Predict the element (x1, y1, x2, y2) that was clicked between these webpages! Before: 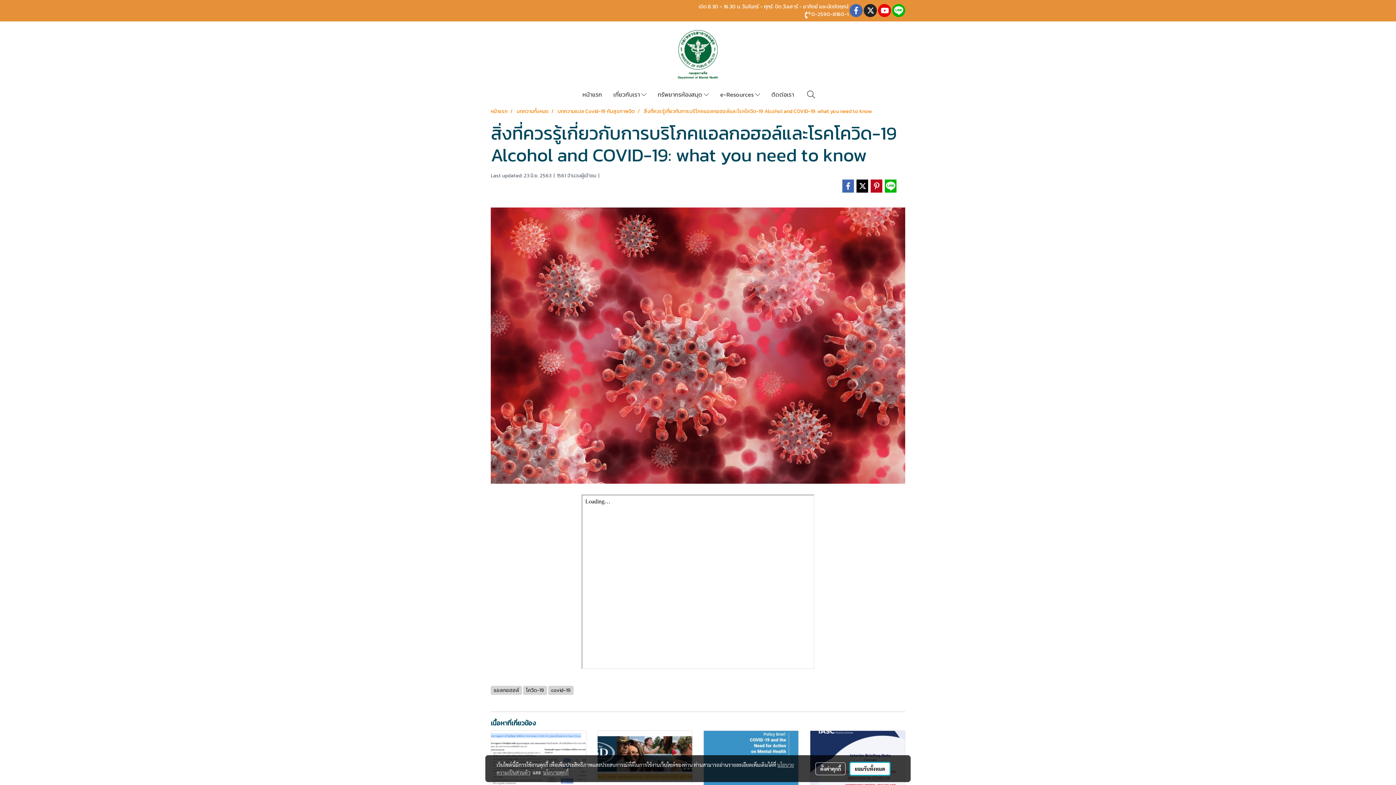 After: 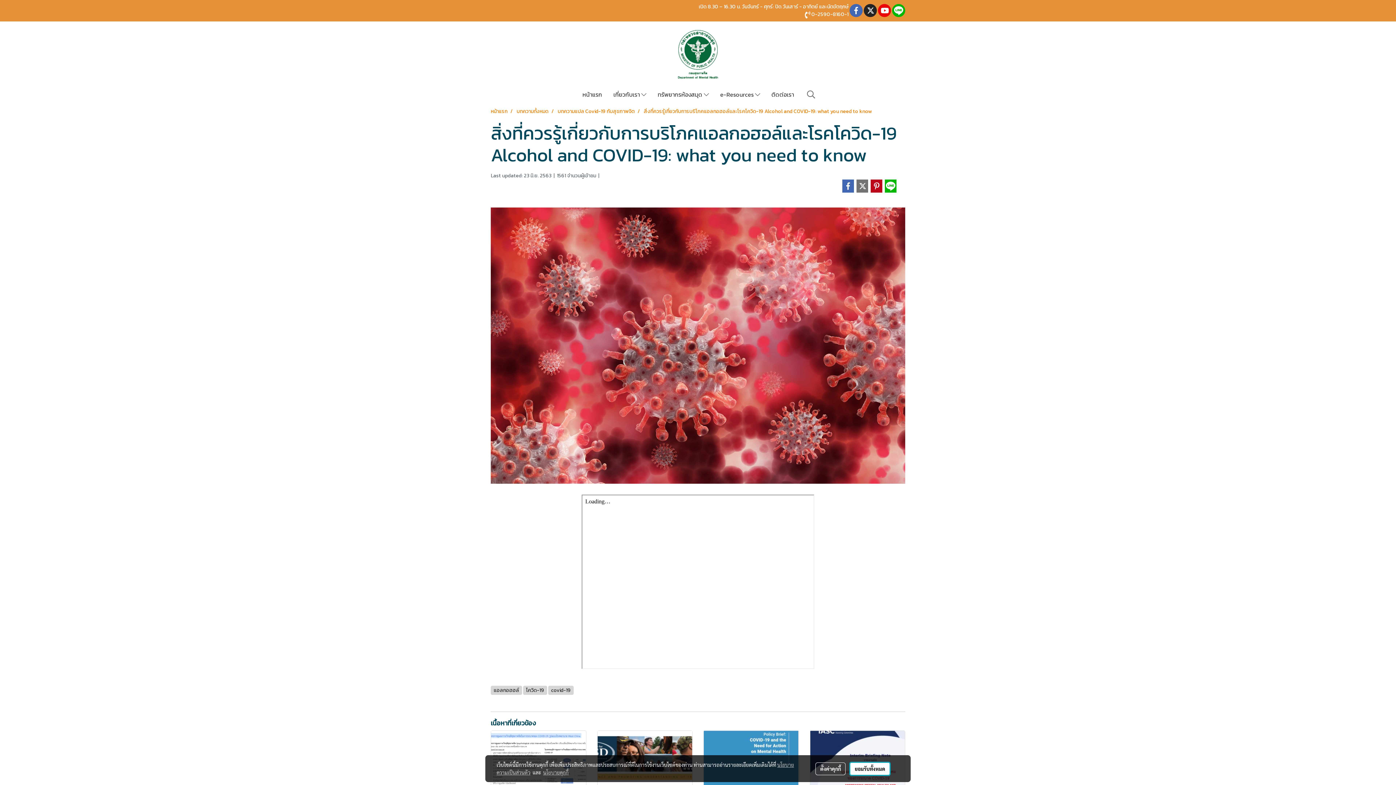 Action: bbox: (856, 179, 869, 192)